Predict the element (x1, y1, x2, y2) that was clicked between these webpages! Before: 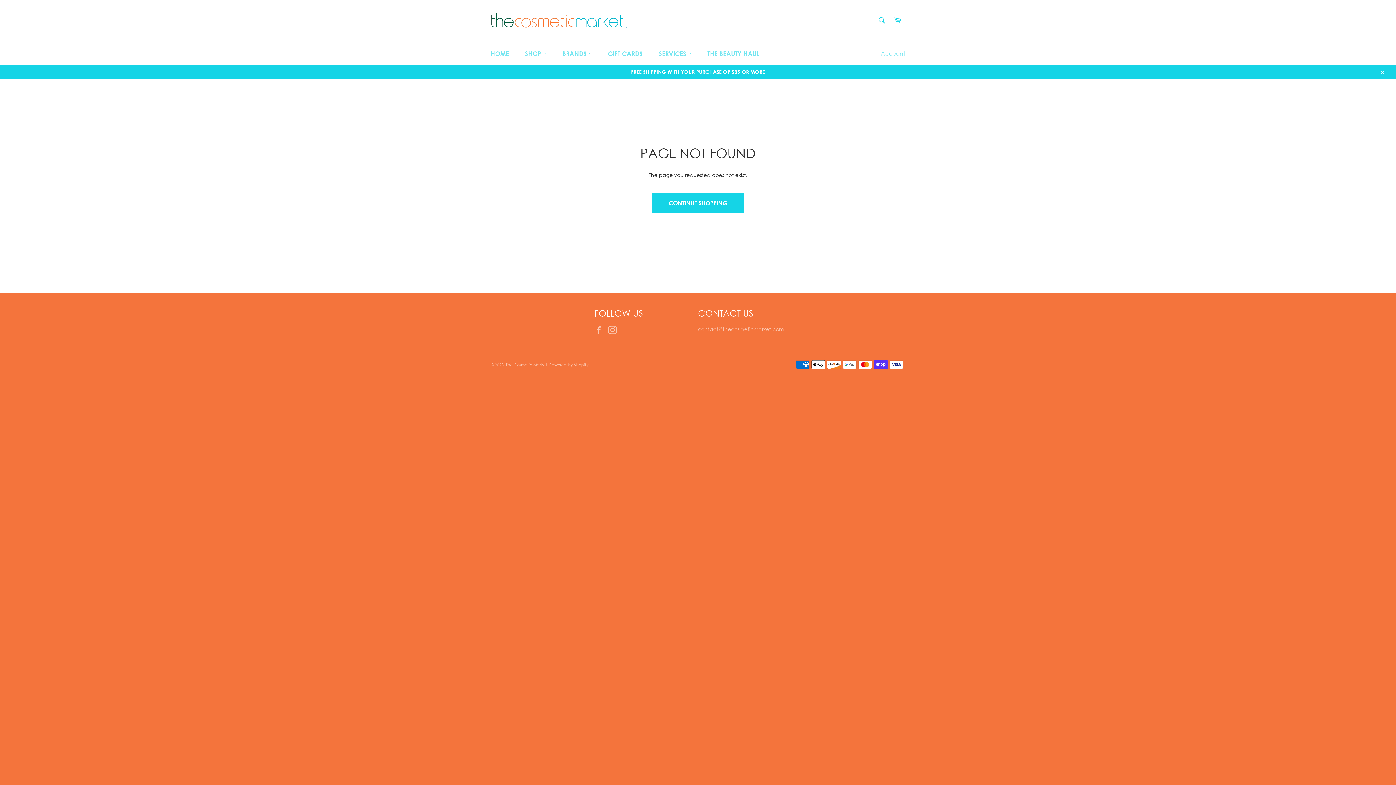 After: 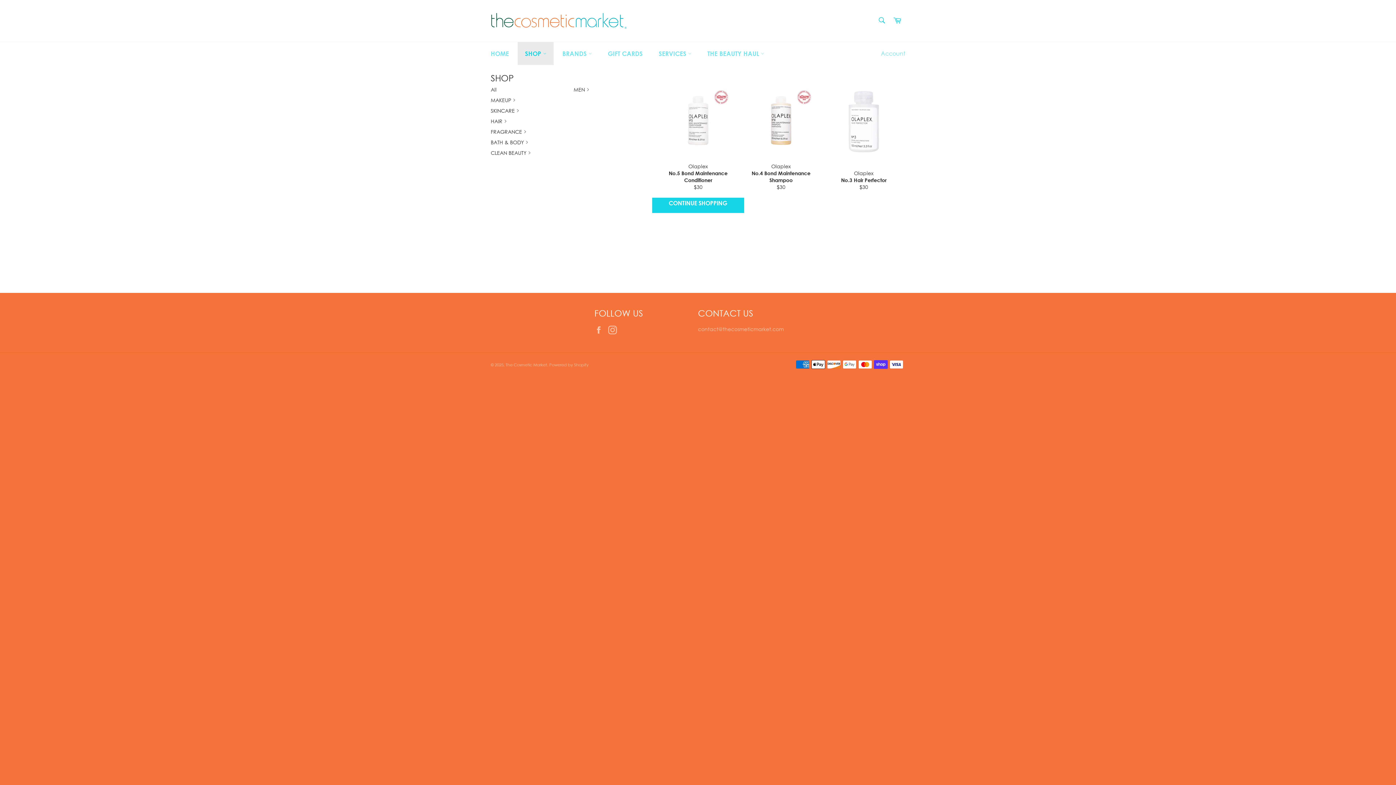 Action: label: SHOP  bbox: (517, 42, 553, 65)